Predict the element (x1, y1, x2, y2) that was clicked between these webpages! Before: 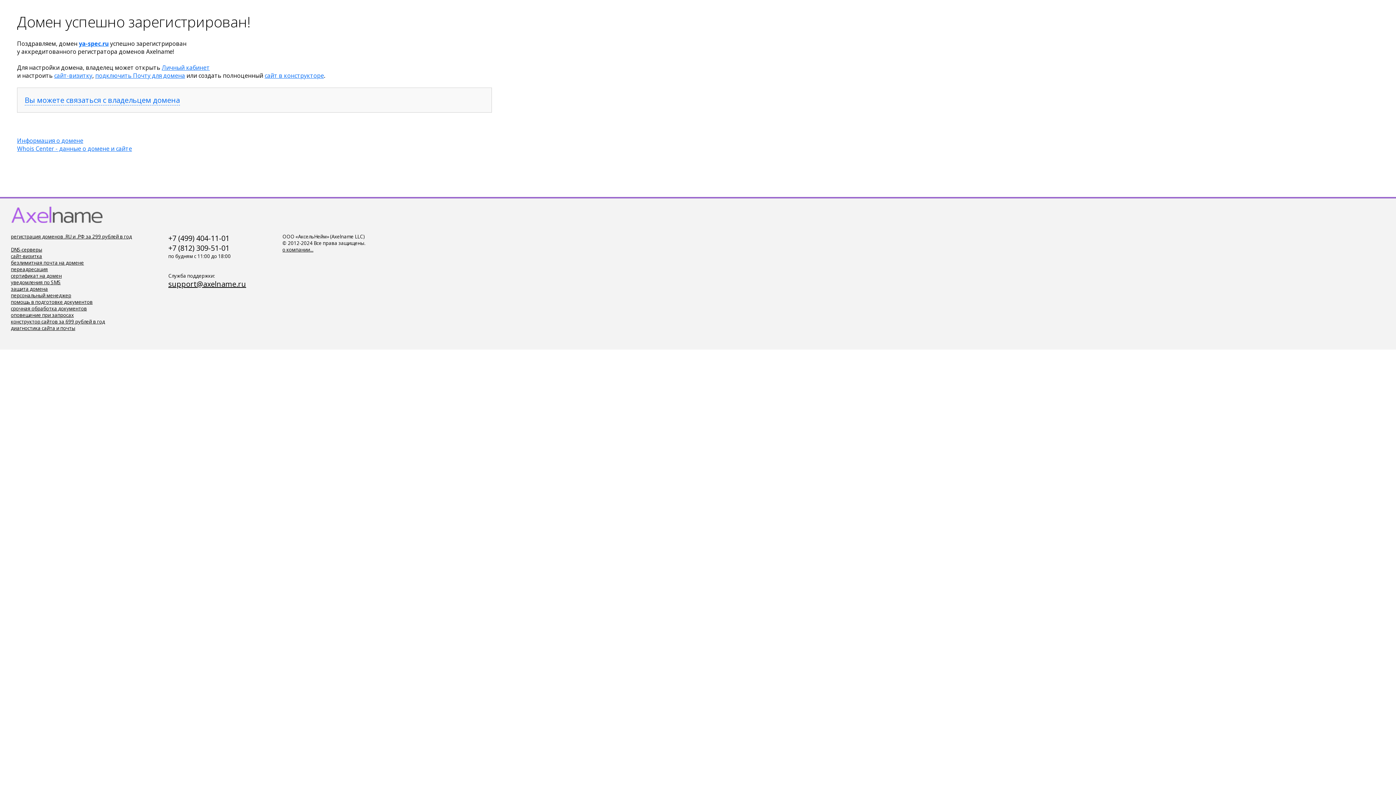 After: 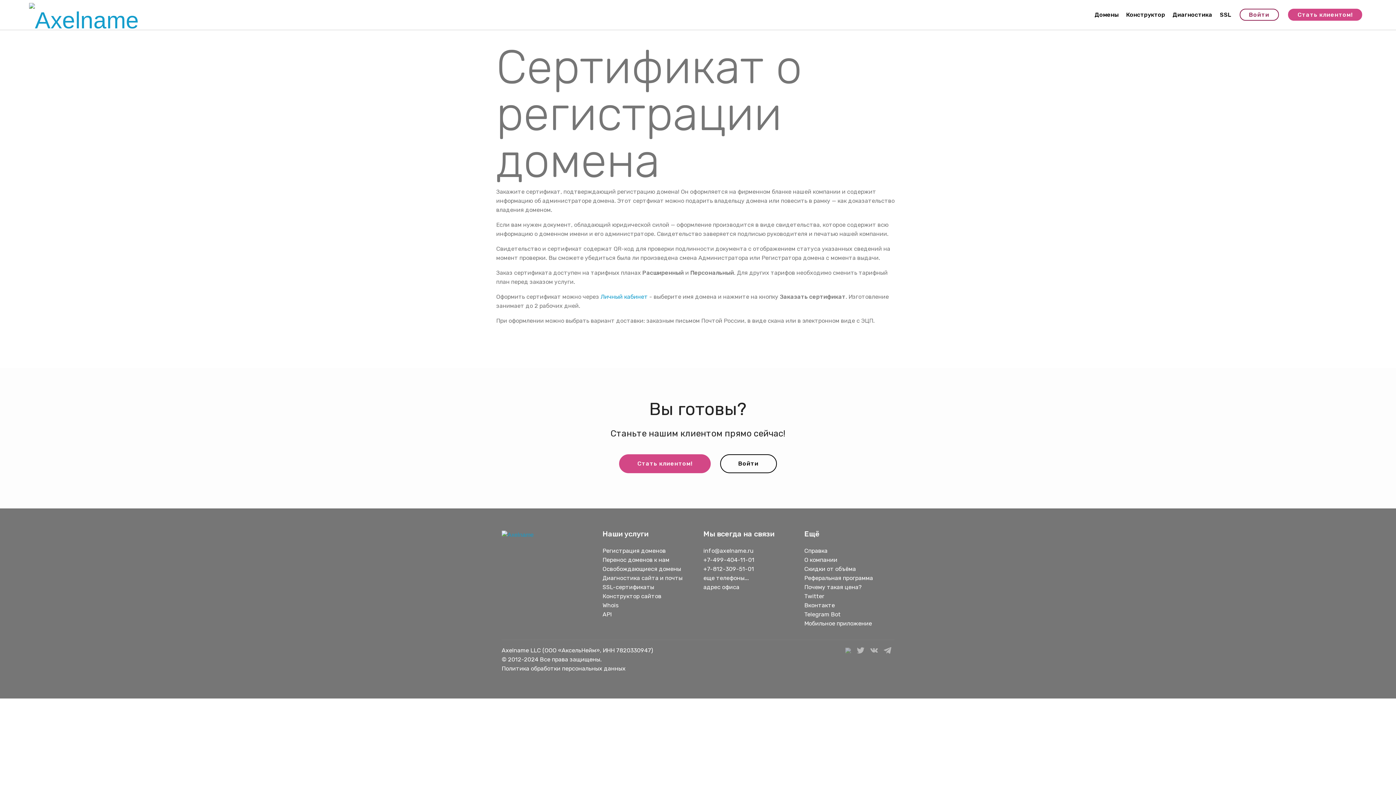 Action: bbox: (10, 272, 61, 279) label: сертификат на домен